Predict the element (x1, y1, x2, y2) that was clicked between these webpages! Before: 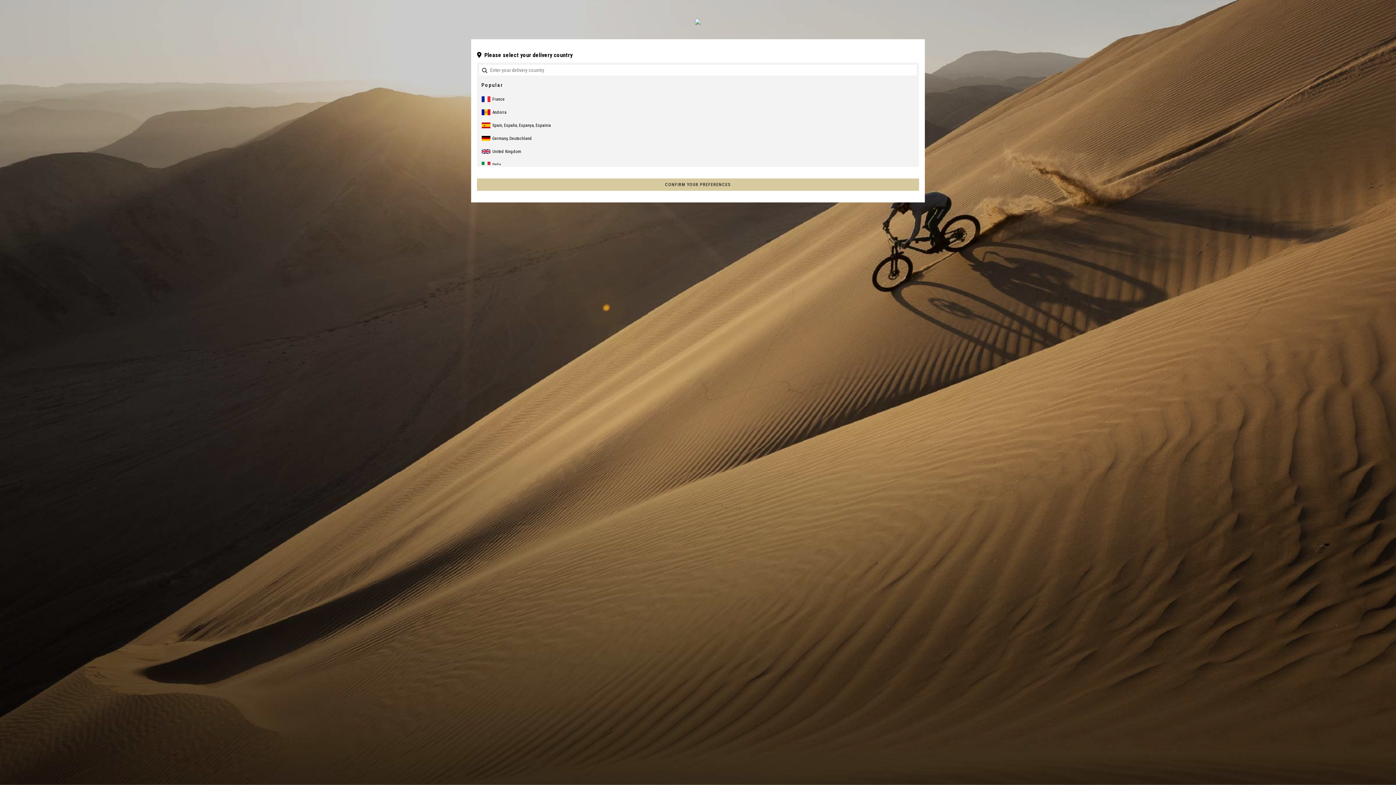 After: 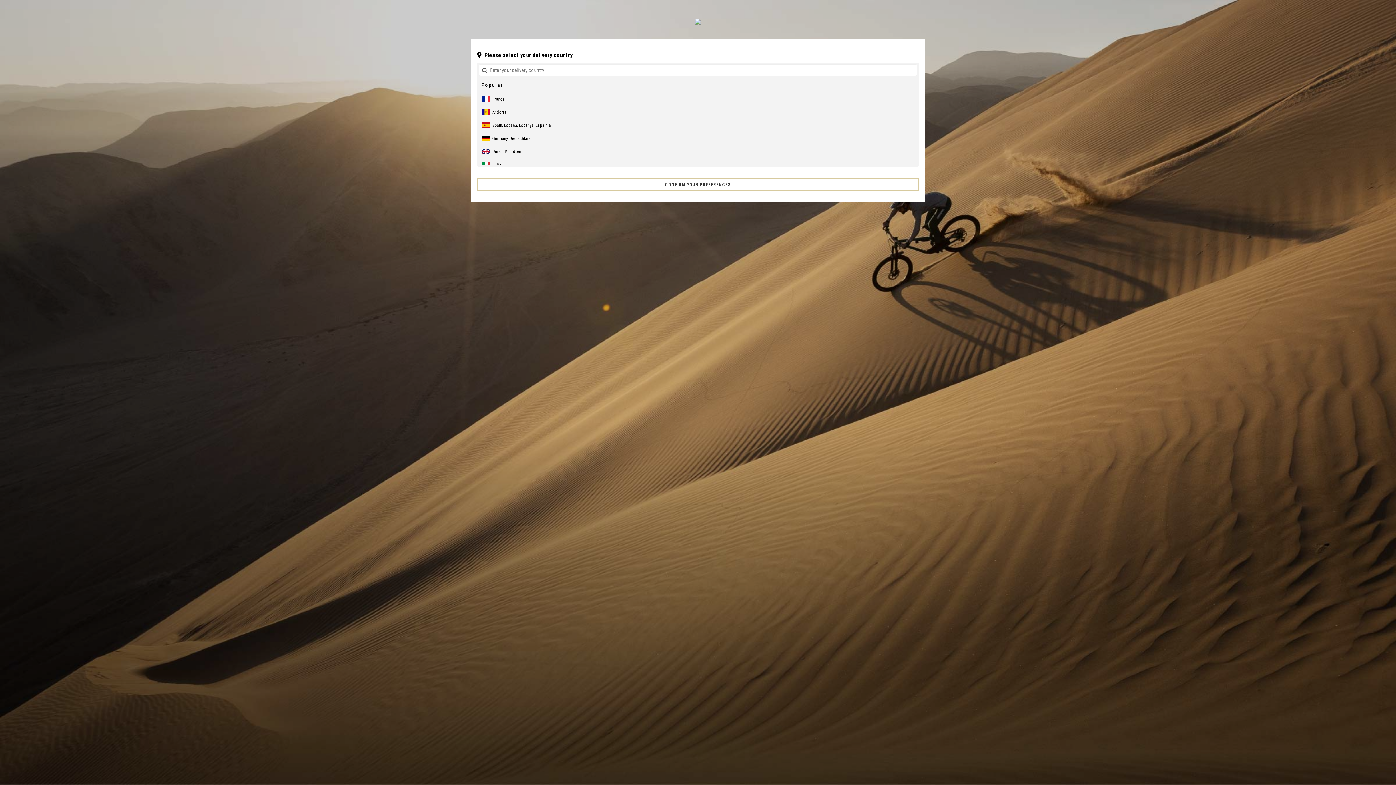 Action: bbox: (477, 178, 919, 190) label: CONFIRM YOUR PREFERENCES